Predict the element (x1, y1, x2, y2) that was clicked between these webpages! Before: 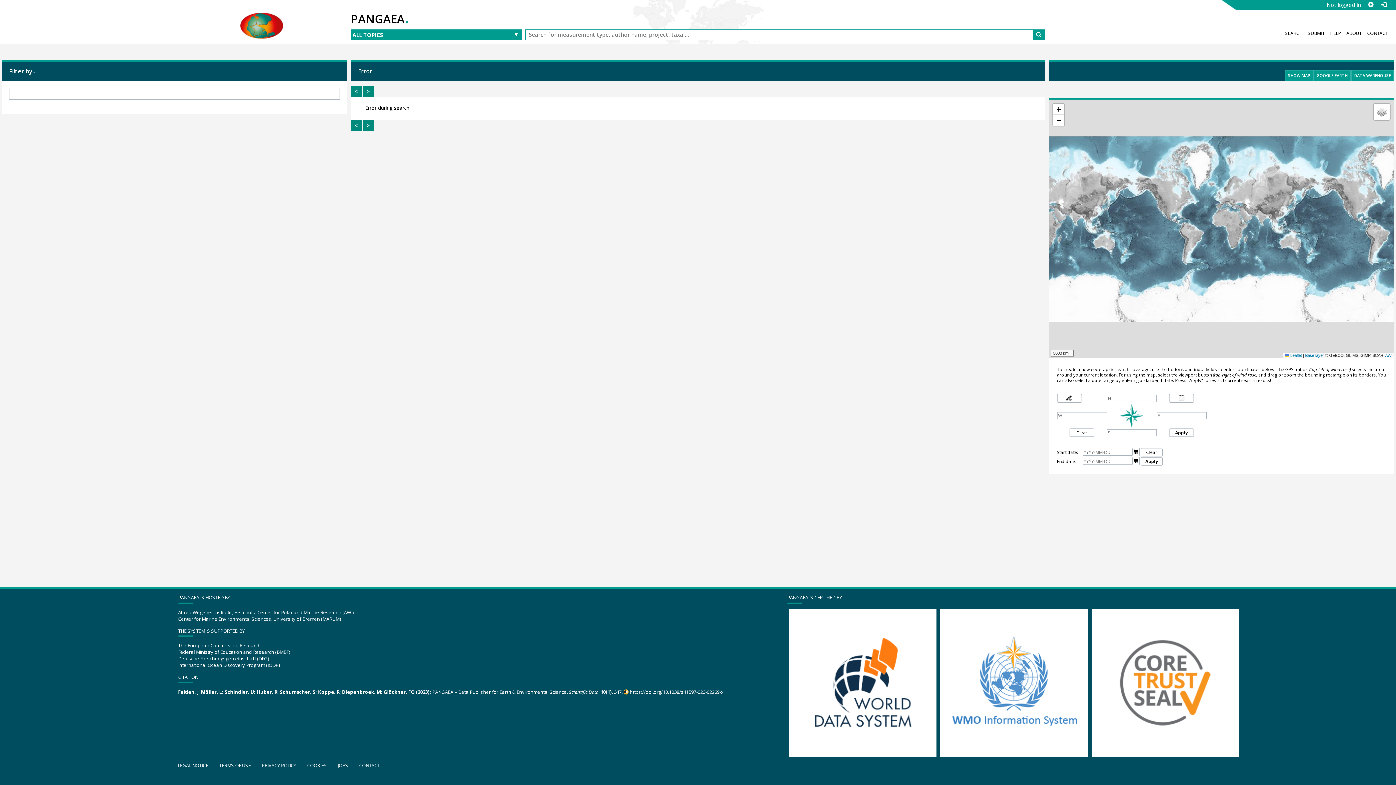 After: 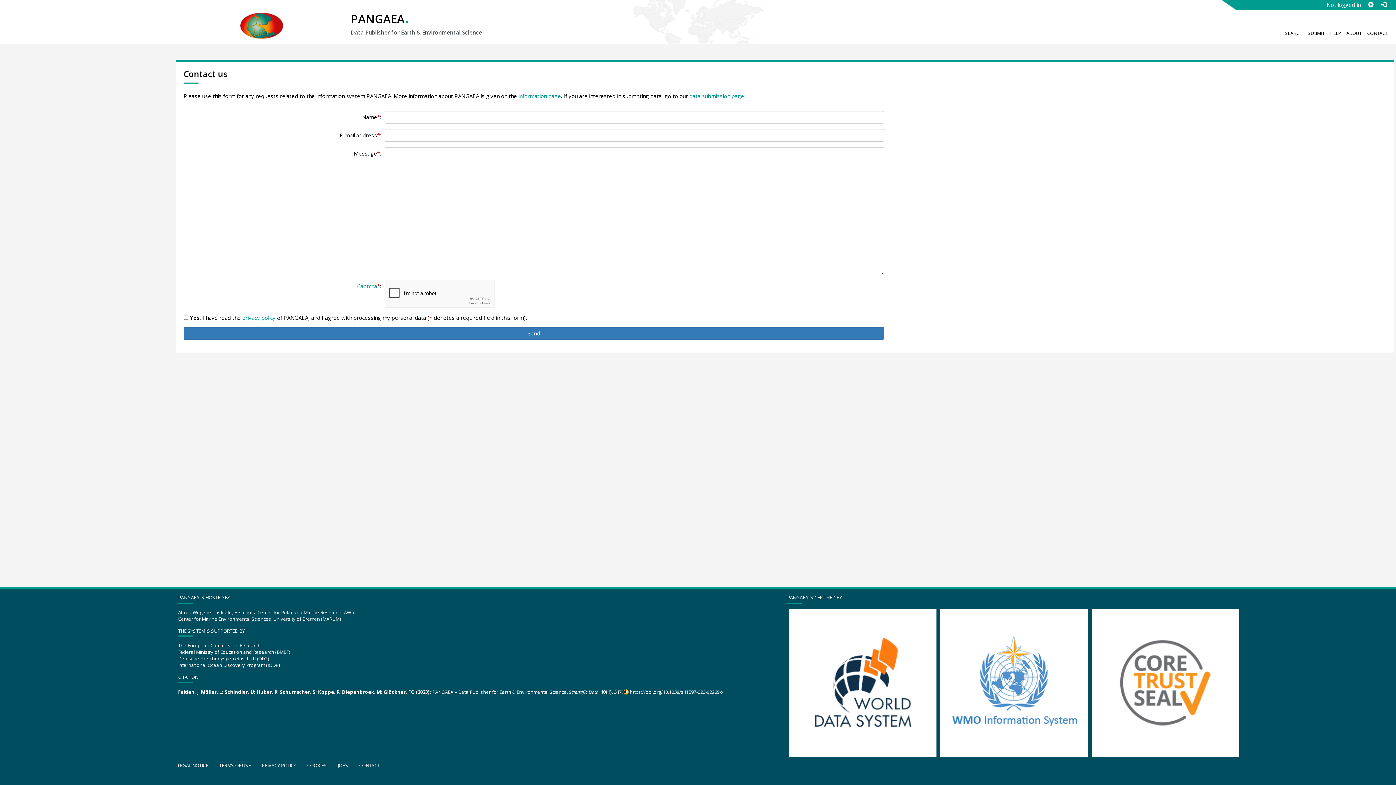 Action: label: CONTACT bbox: (1367, 29, 1388, 38)